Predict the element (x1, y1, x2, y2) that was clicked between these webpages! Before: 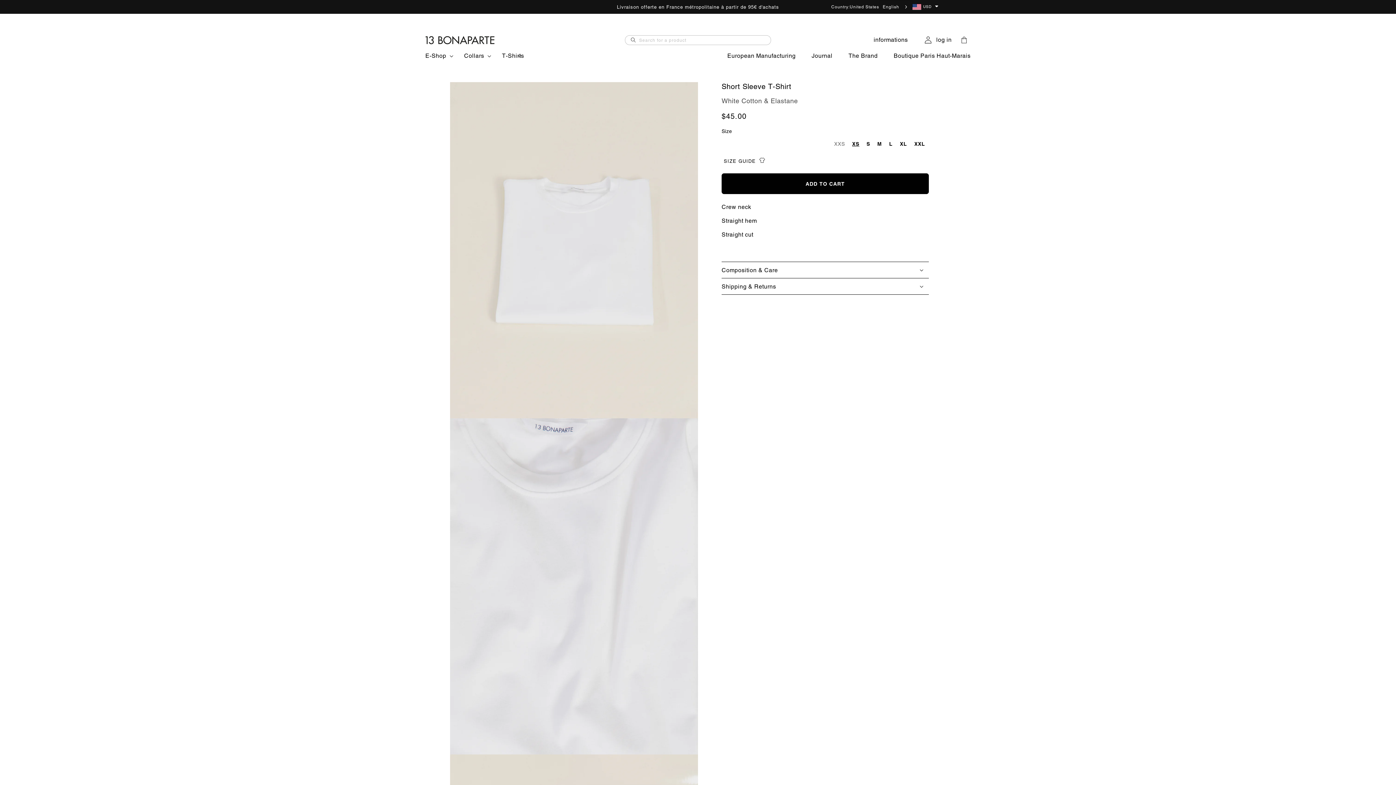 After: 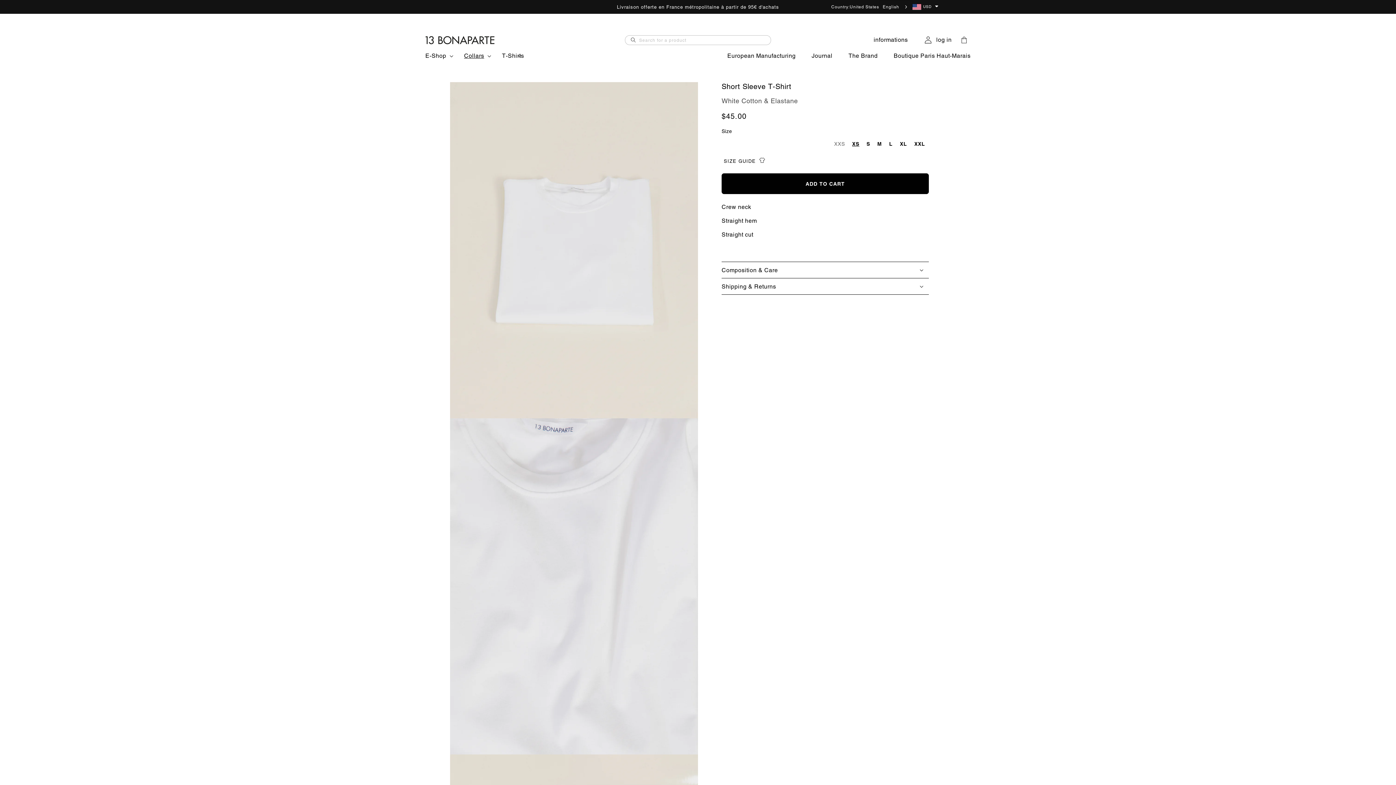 Action: bbox: (456, 48, 494, 64) label: Collars